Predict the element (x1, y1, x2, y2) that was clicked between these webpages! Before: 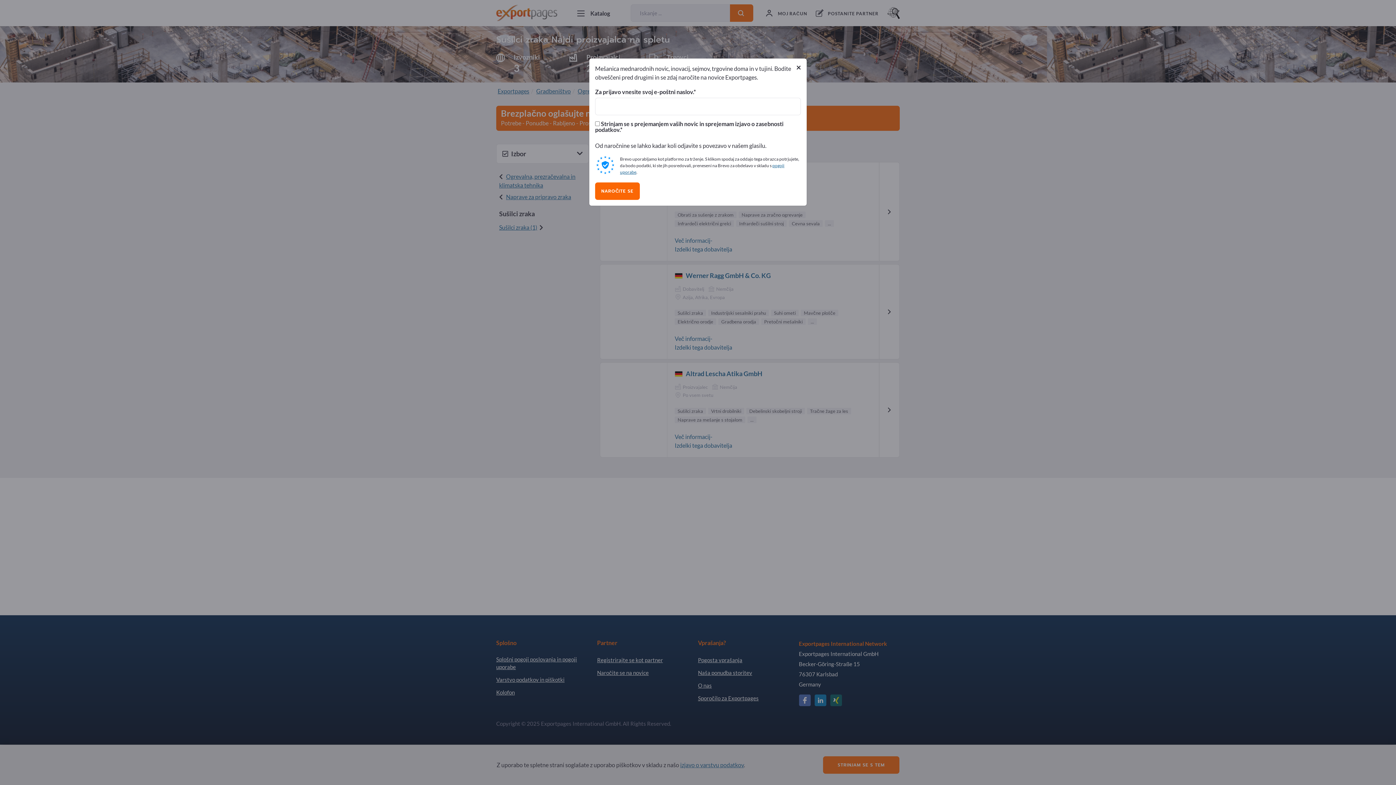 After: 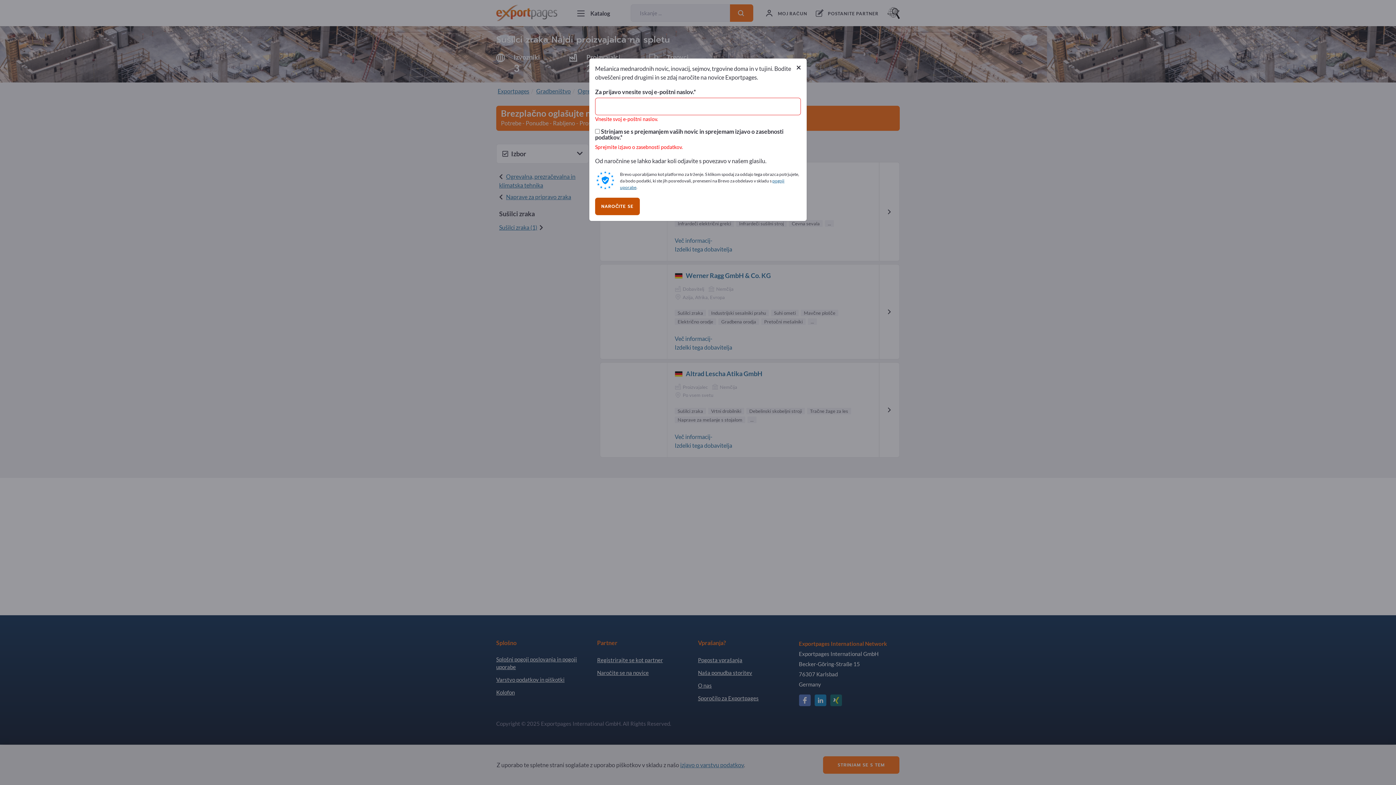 Action: label: NAROČITE SE bbox: (595, 182, 639, 200)